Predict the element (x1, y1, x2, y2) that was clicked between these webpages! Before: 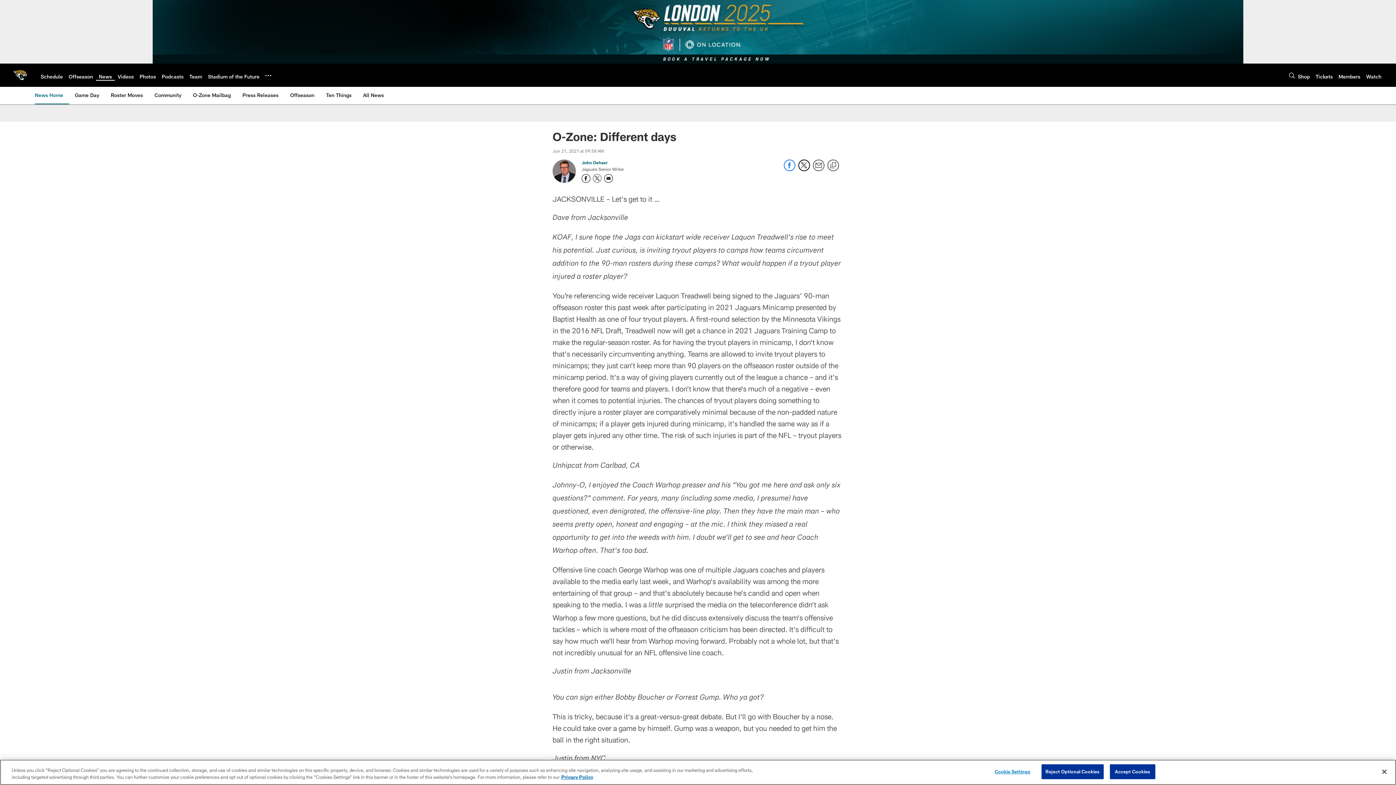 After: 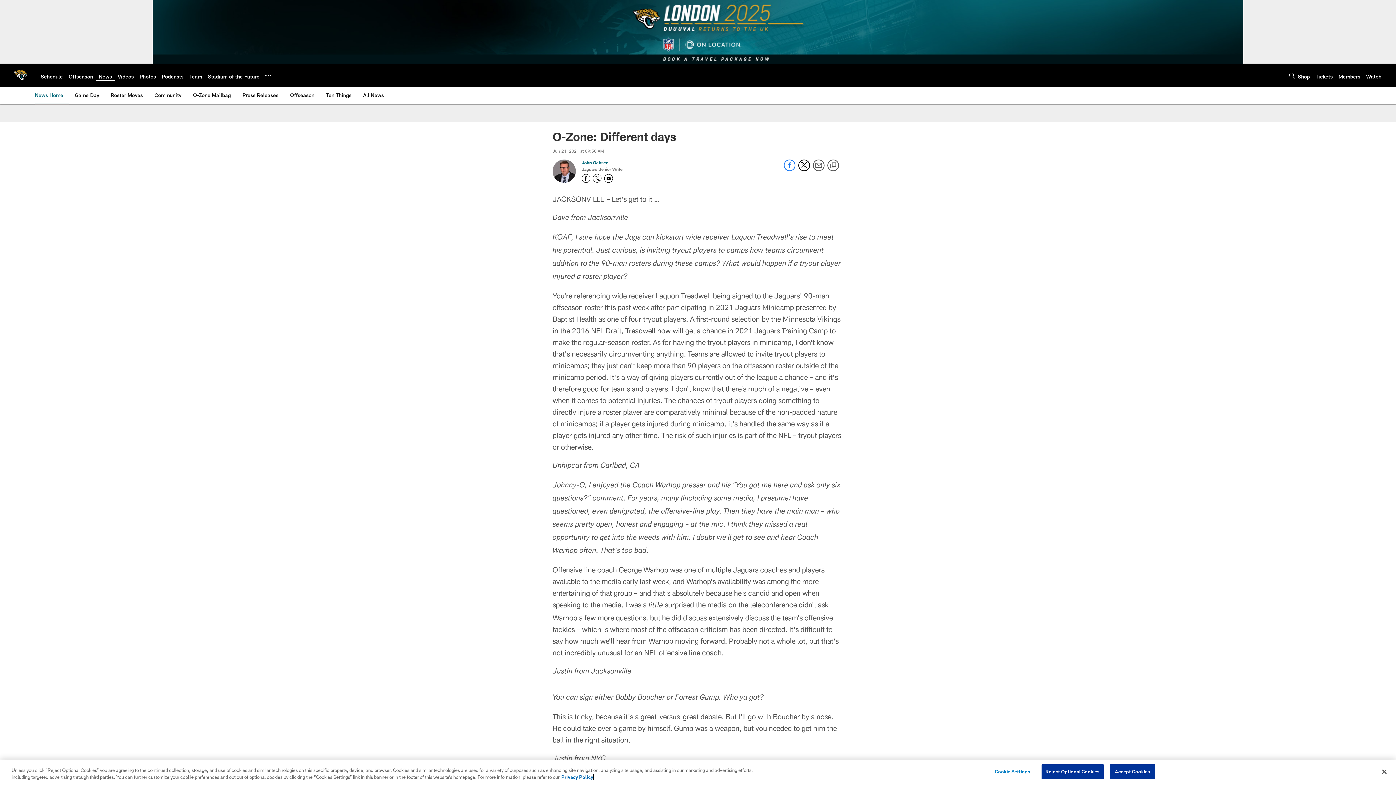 Action: bbox: (561, 774, 593, 780) label: More information about privacy policy, opens in a new tab, opens in a new tab